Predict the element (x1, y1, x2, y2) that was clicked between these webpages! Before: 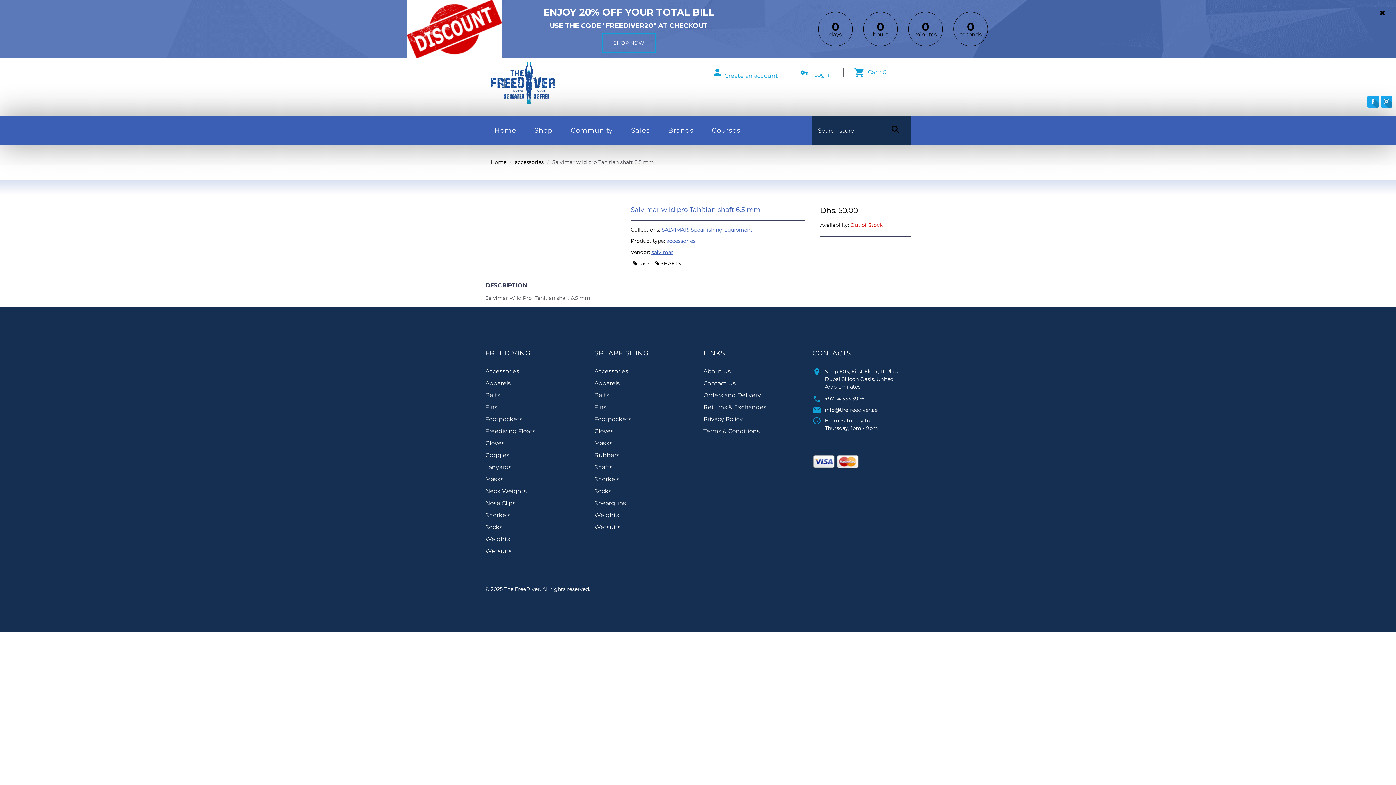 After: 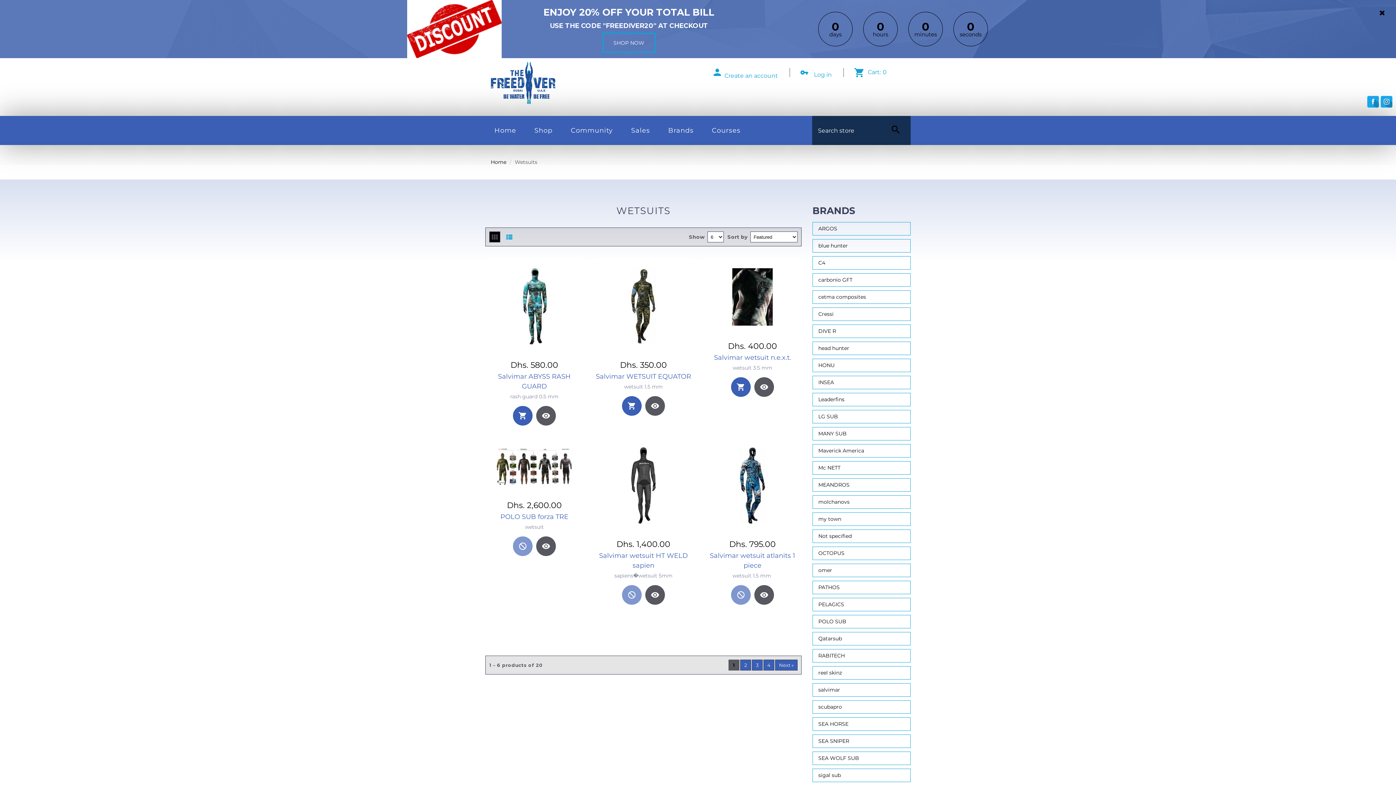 Action: label: Wetsuits bbox: (594, 524, 620, 531)